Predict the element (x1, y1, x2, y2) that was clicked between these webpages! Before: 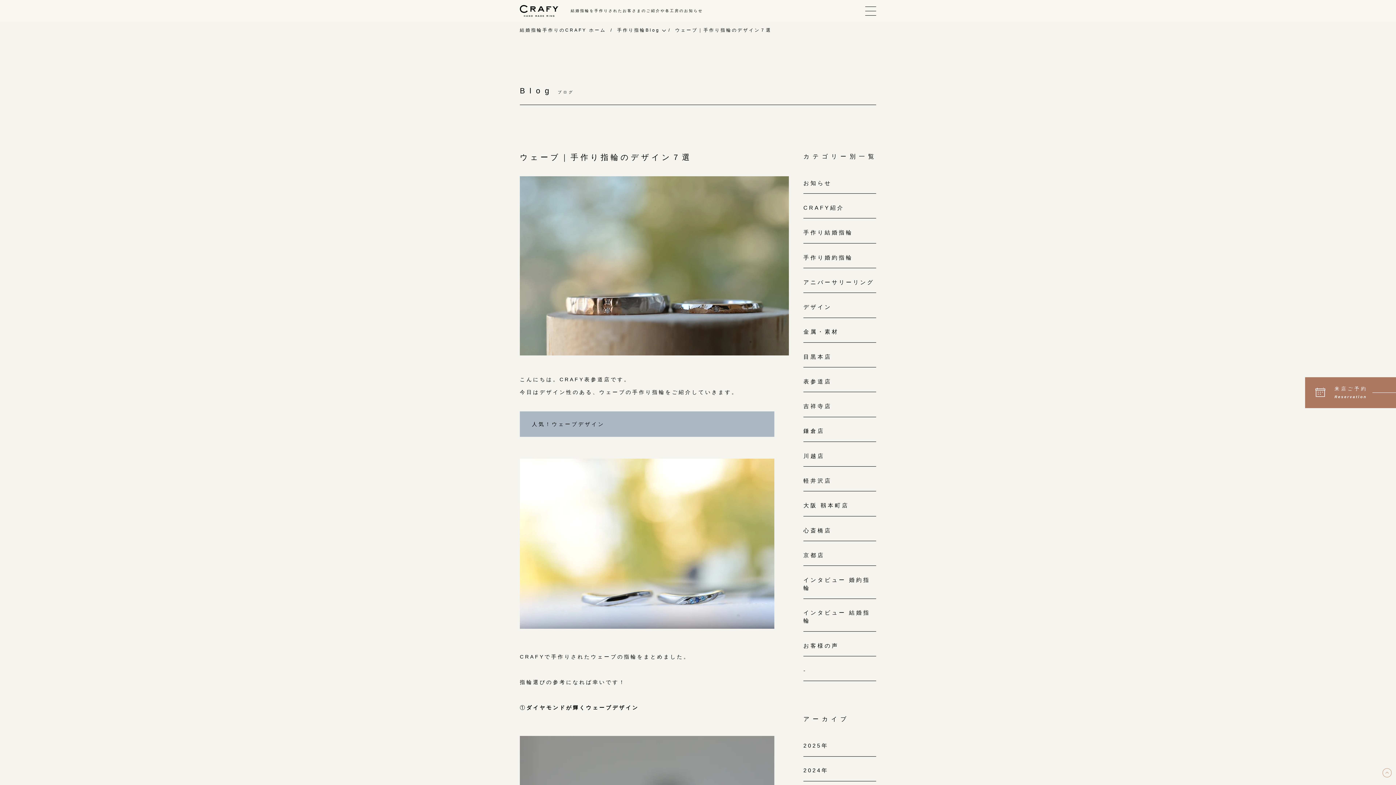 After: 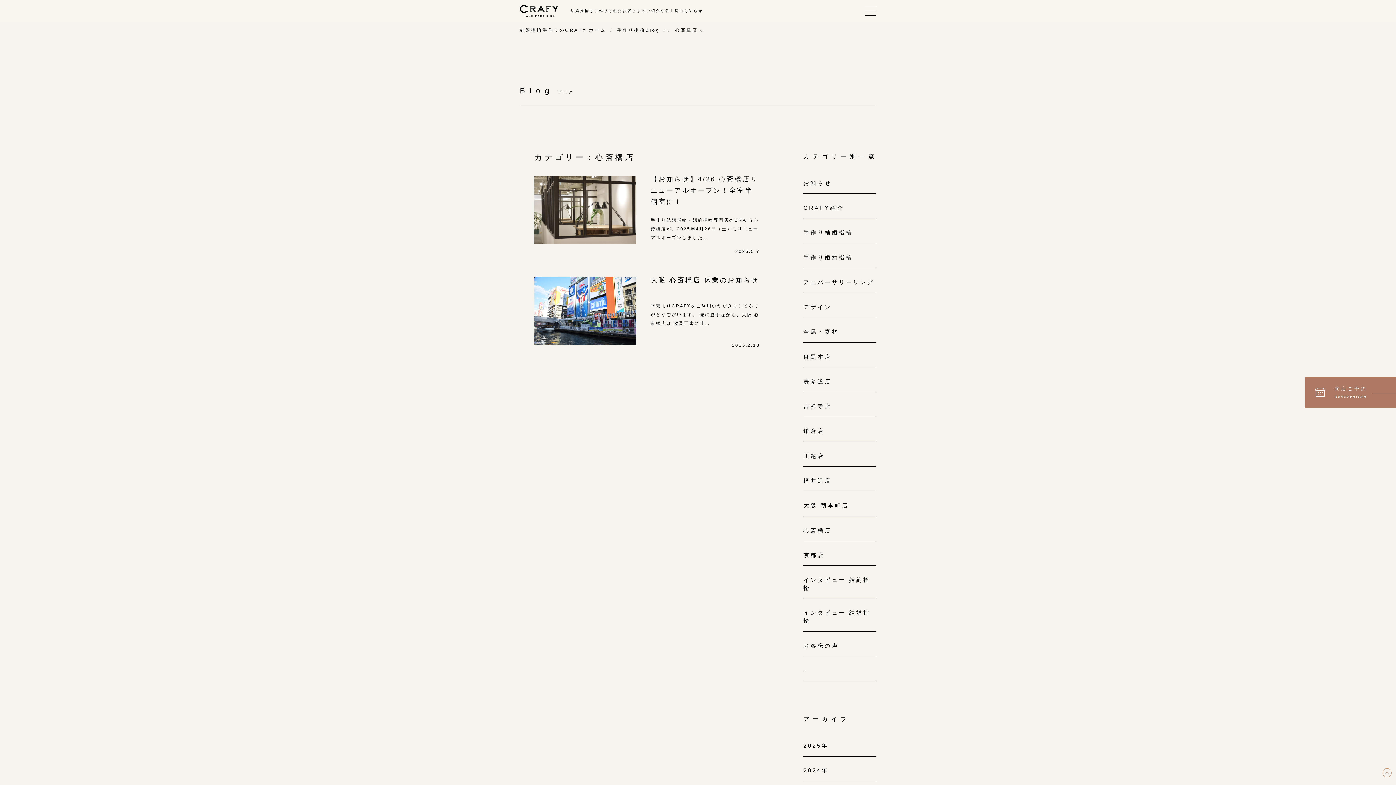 Action: bbox: (803, 516, 876, 541) label: 心斎橋店